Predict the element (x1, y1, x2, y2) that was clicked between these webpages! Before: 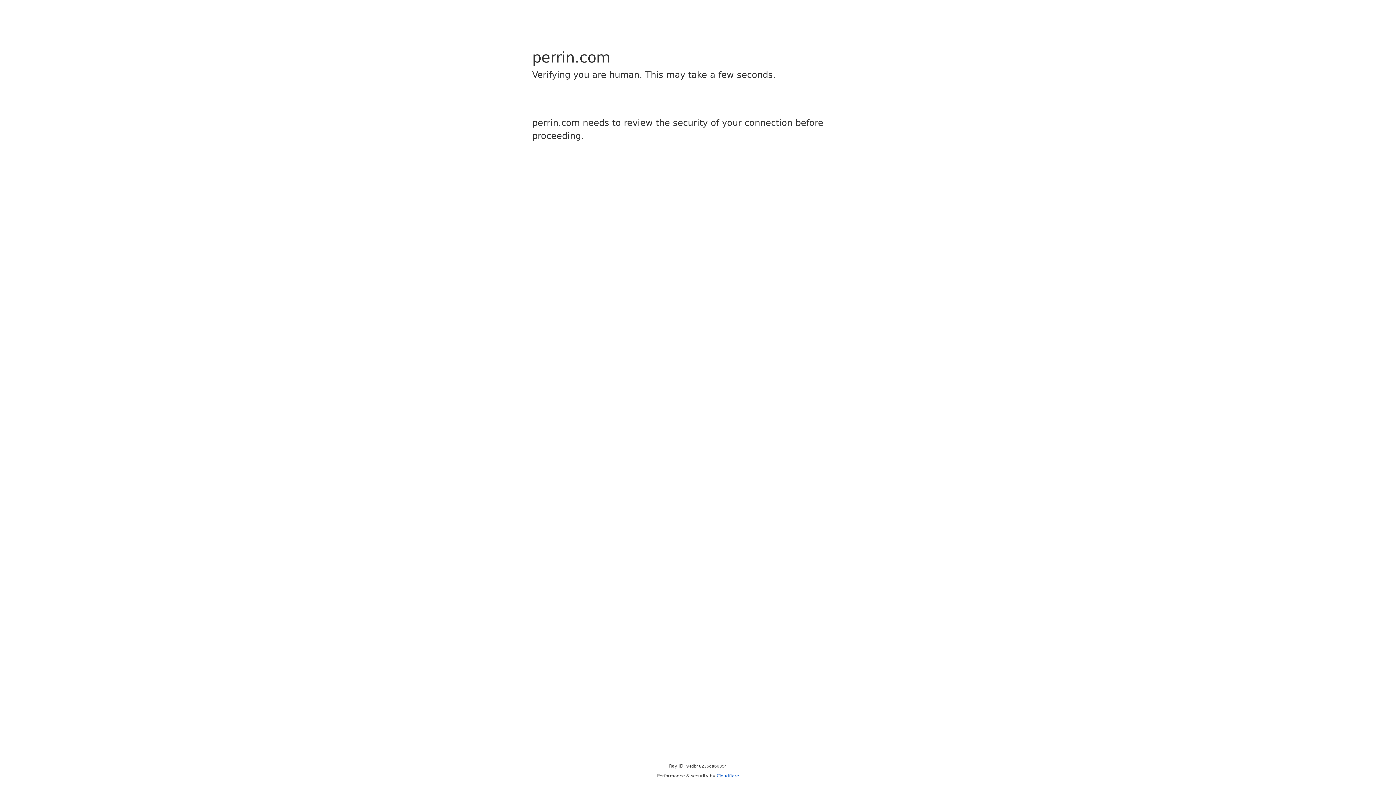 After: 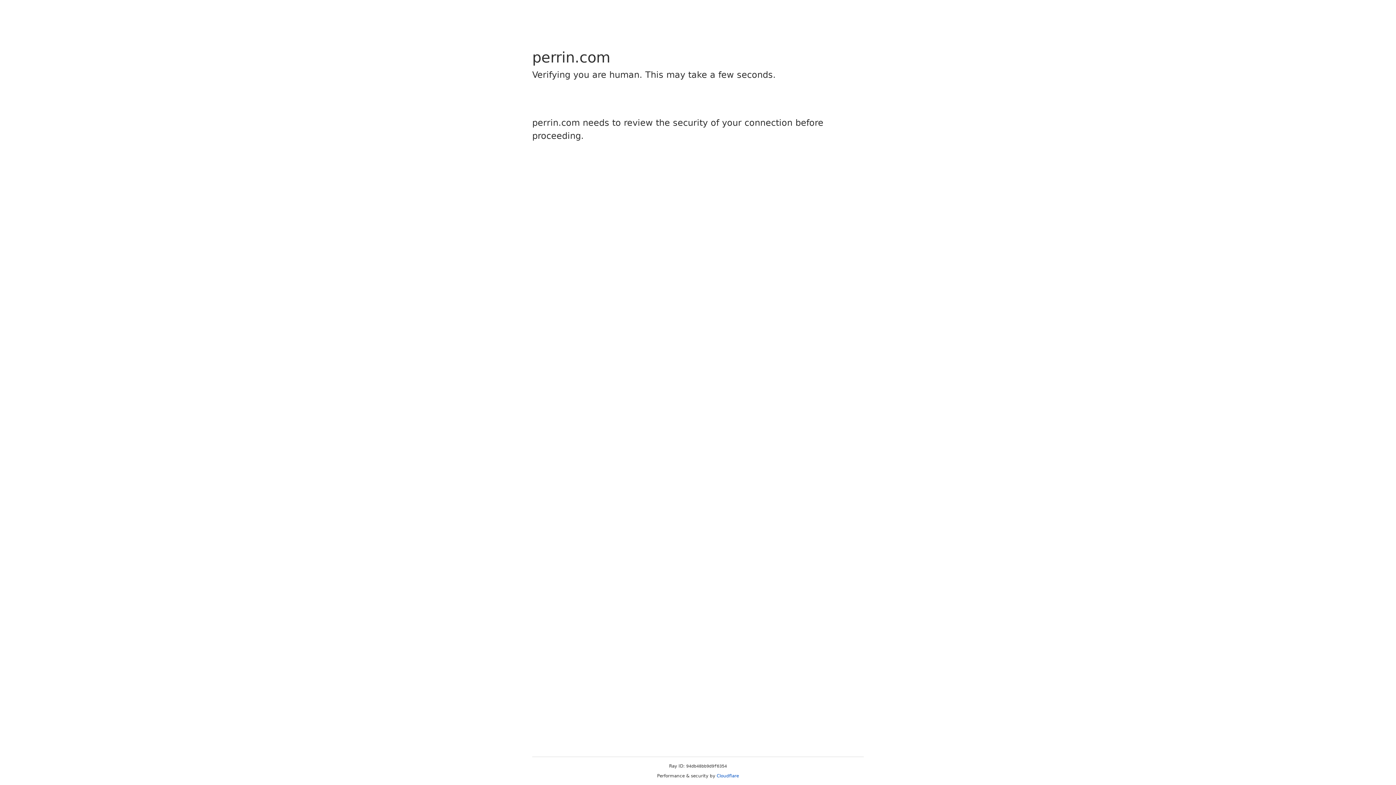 Action: bbox: (716, 773, 739, 778) label: Cloudflare